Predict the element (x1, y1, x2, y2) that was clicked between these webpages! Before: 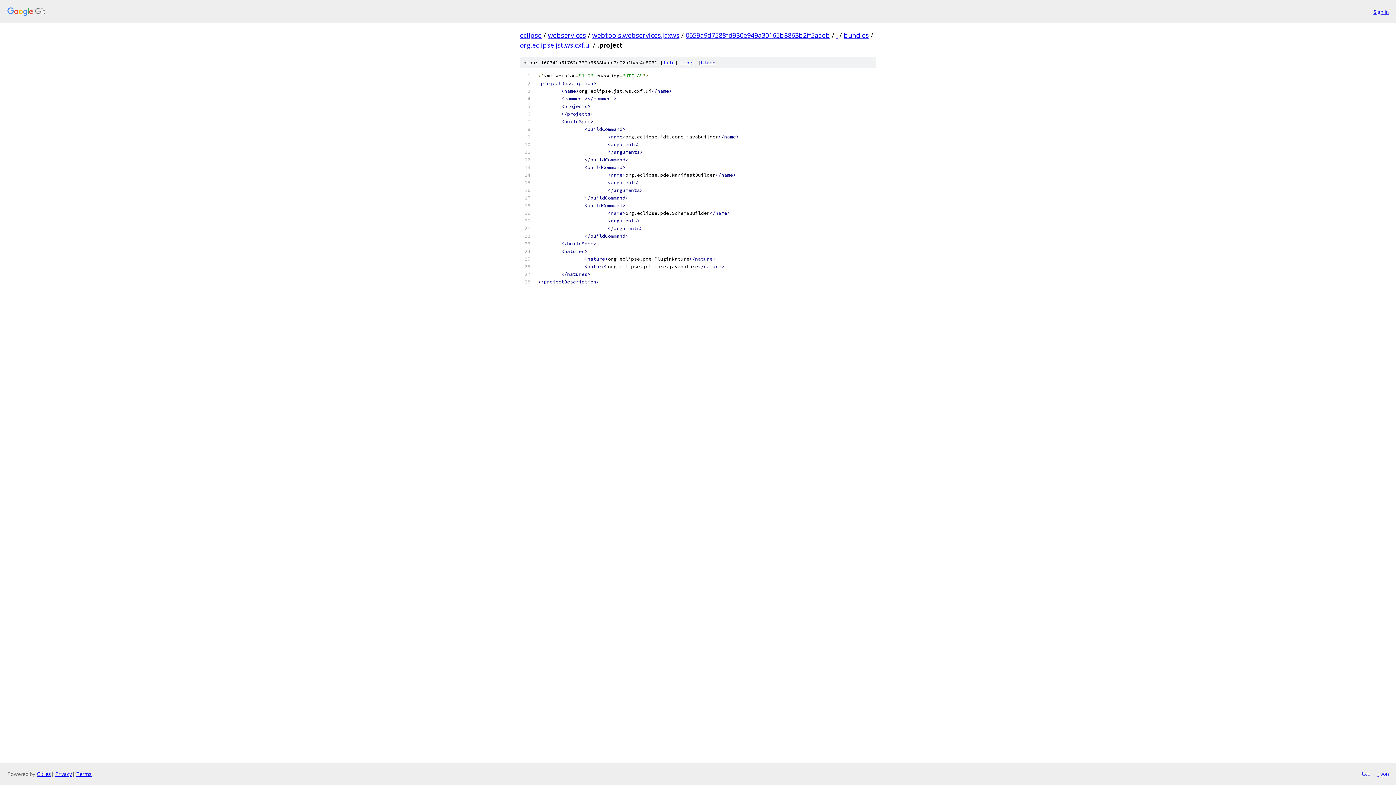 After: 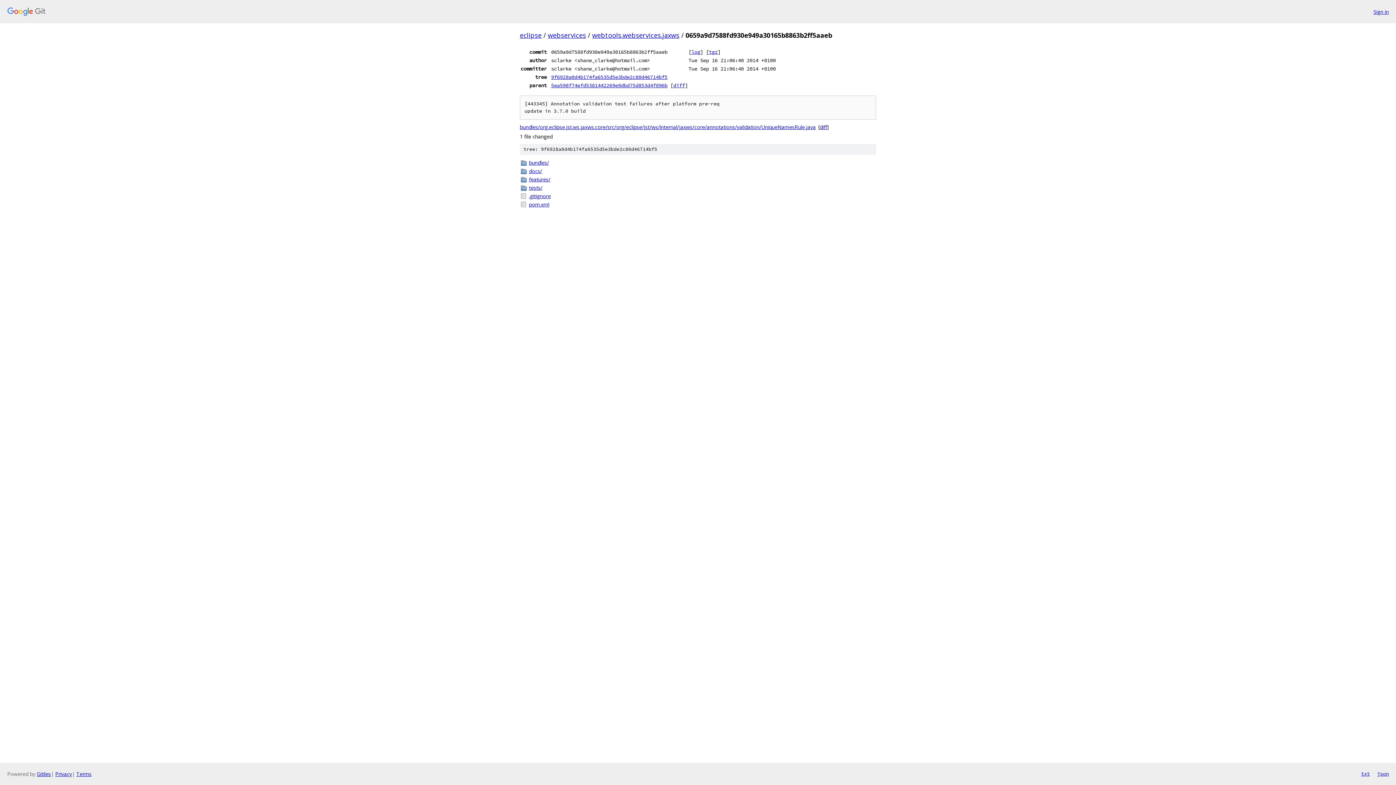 Action: label: 0659a9d7588fd930e949a30165b8863b2ff5aaeb bbox: (685, 30, 830, 39)